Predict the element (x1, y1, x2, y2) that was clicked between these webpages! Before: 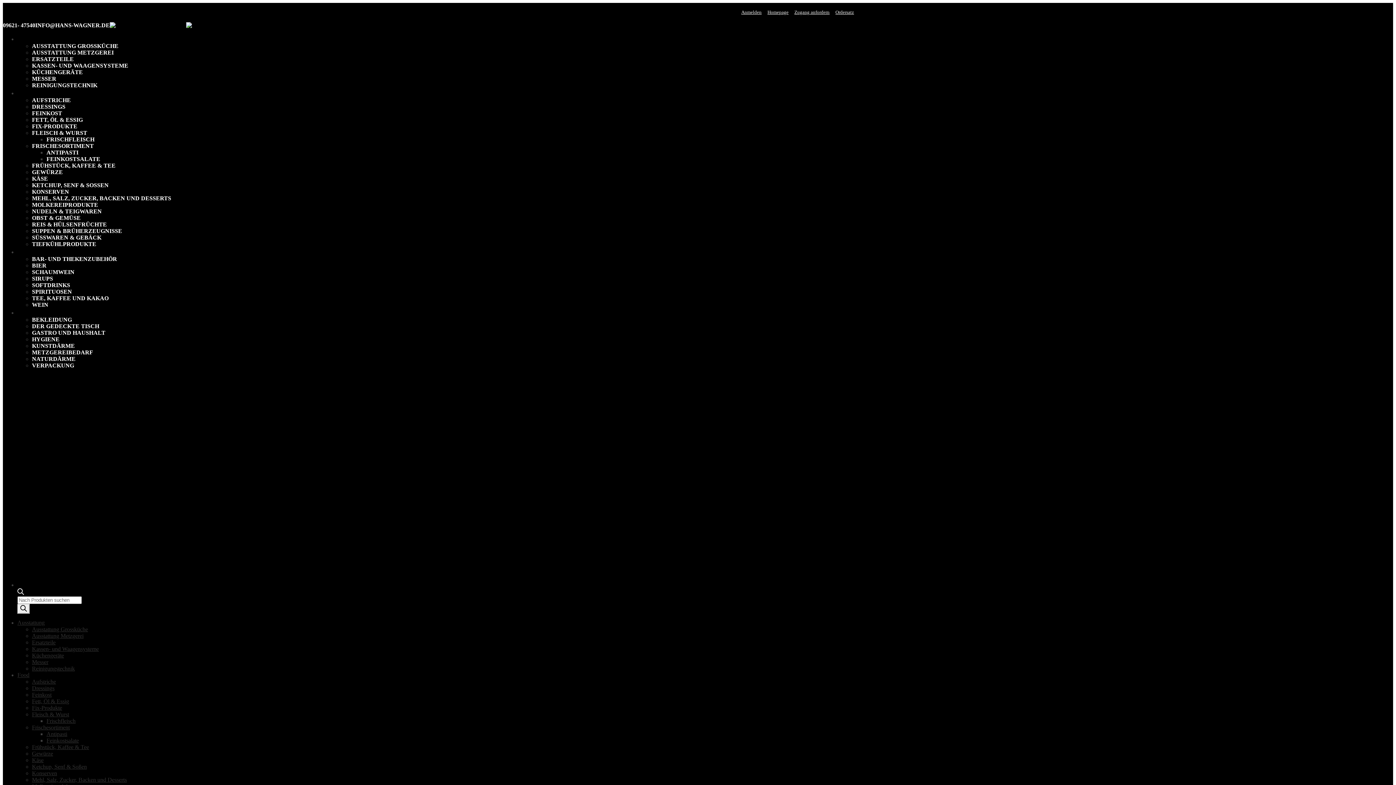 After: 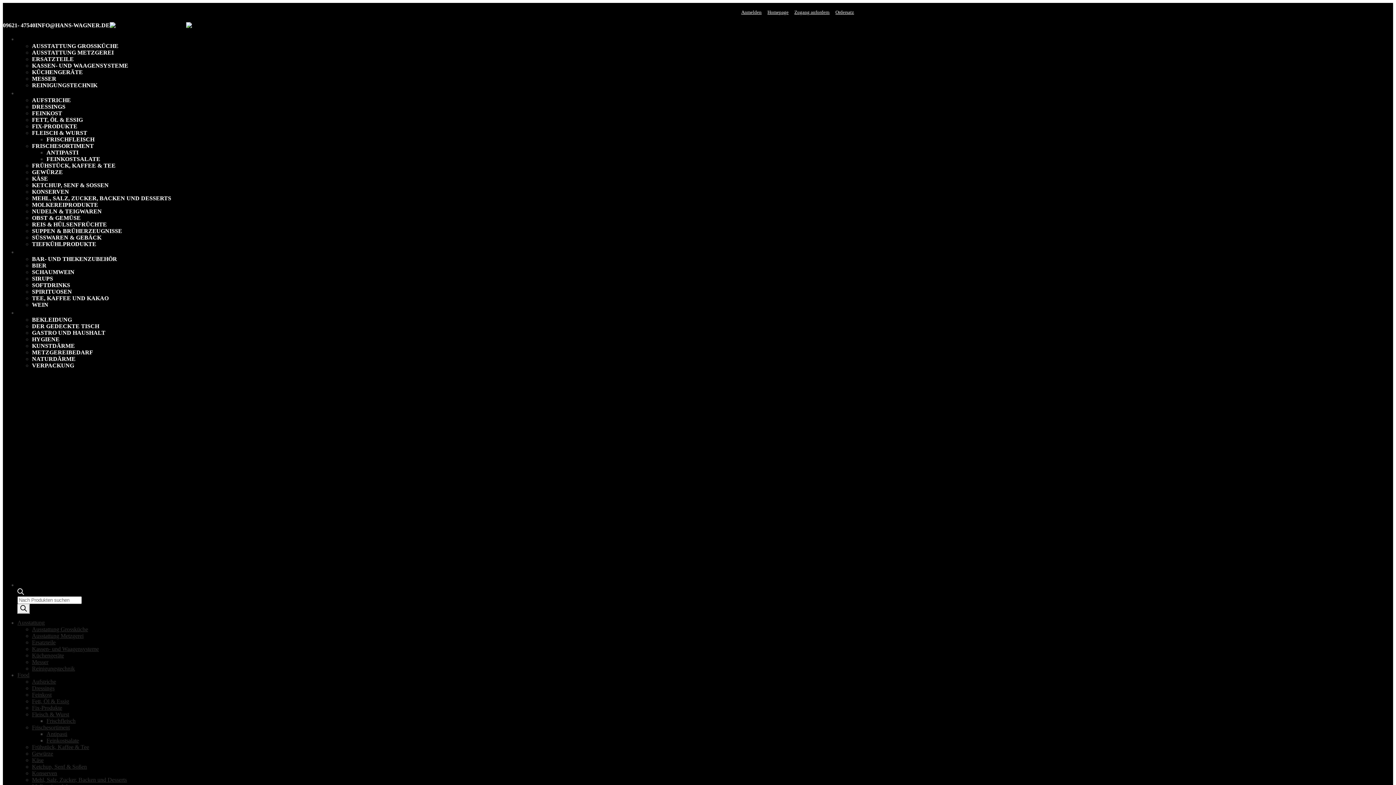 Action: label: Menü bbox: (262, 22, 276, 28)